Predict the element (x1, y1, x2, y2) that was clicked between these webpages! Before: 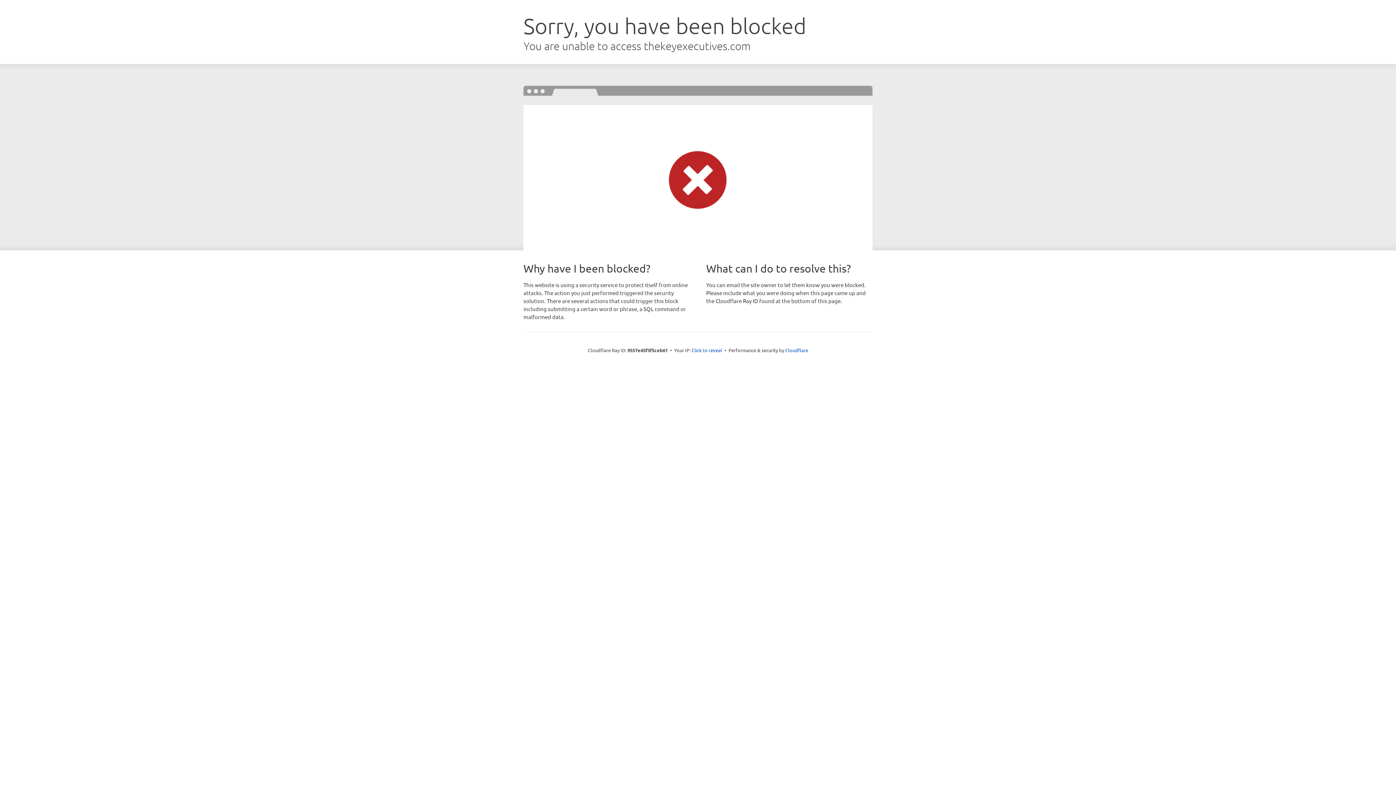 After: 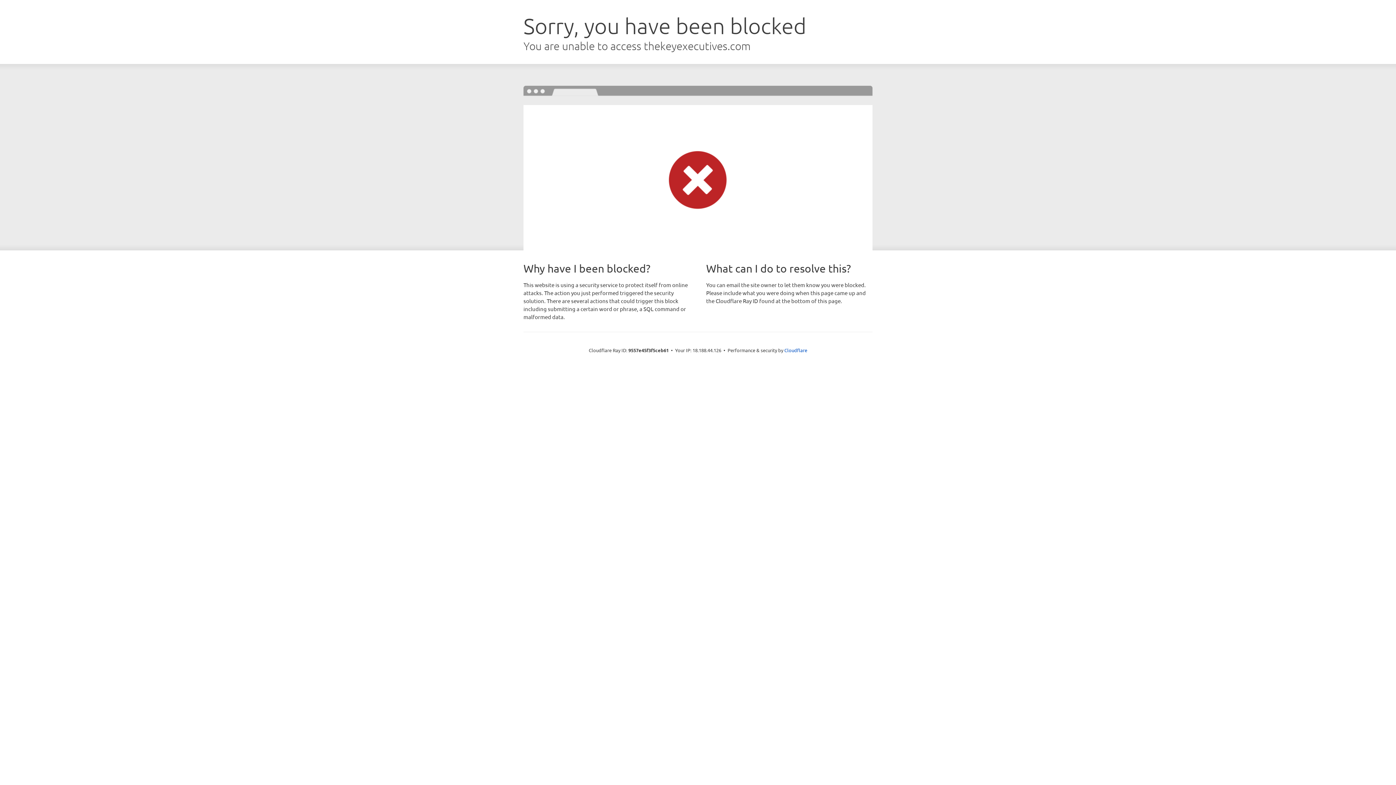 Action: bbox: (691, 346, 722, 353) label: Click to reveal